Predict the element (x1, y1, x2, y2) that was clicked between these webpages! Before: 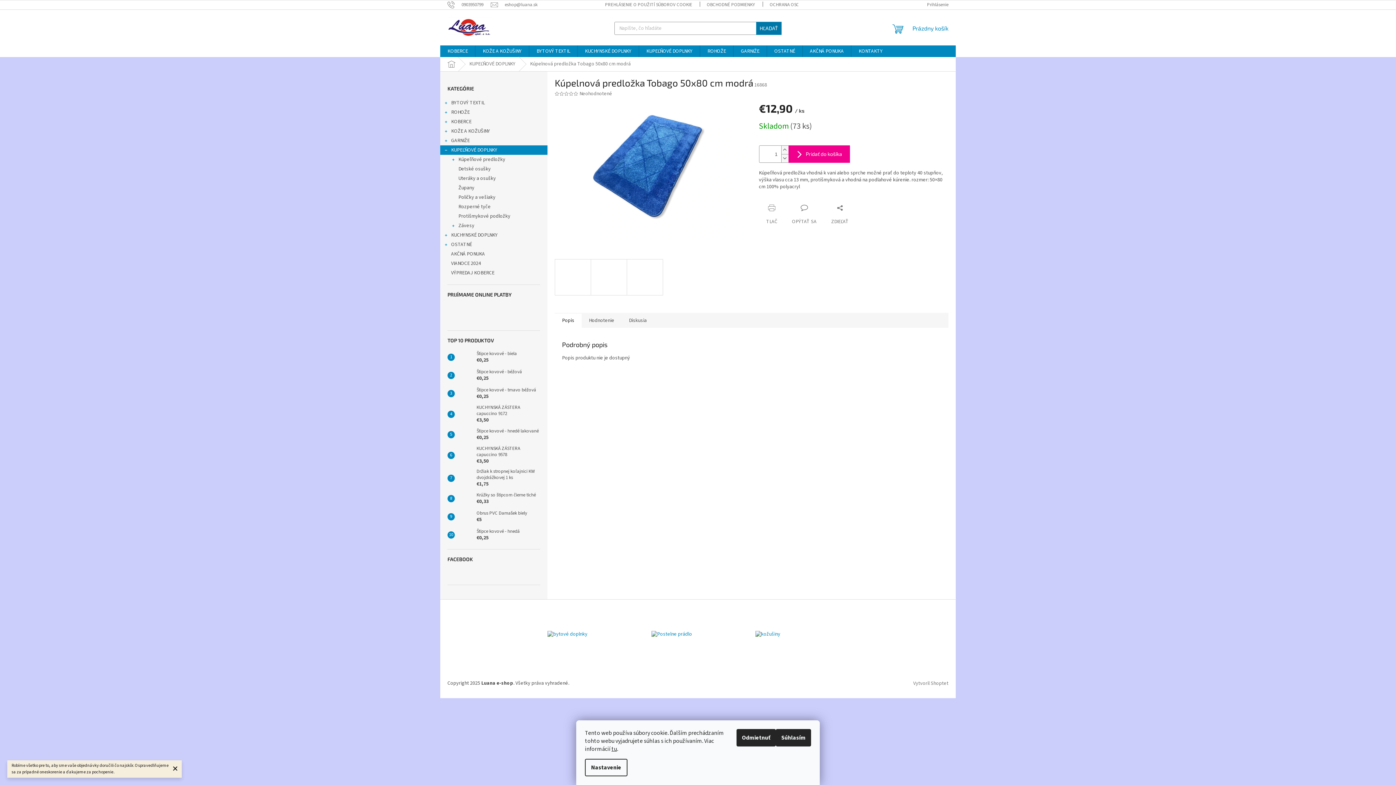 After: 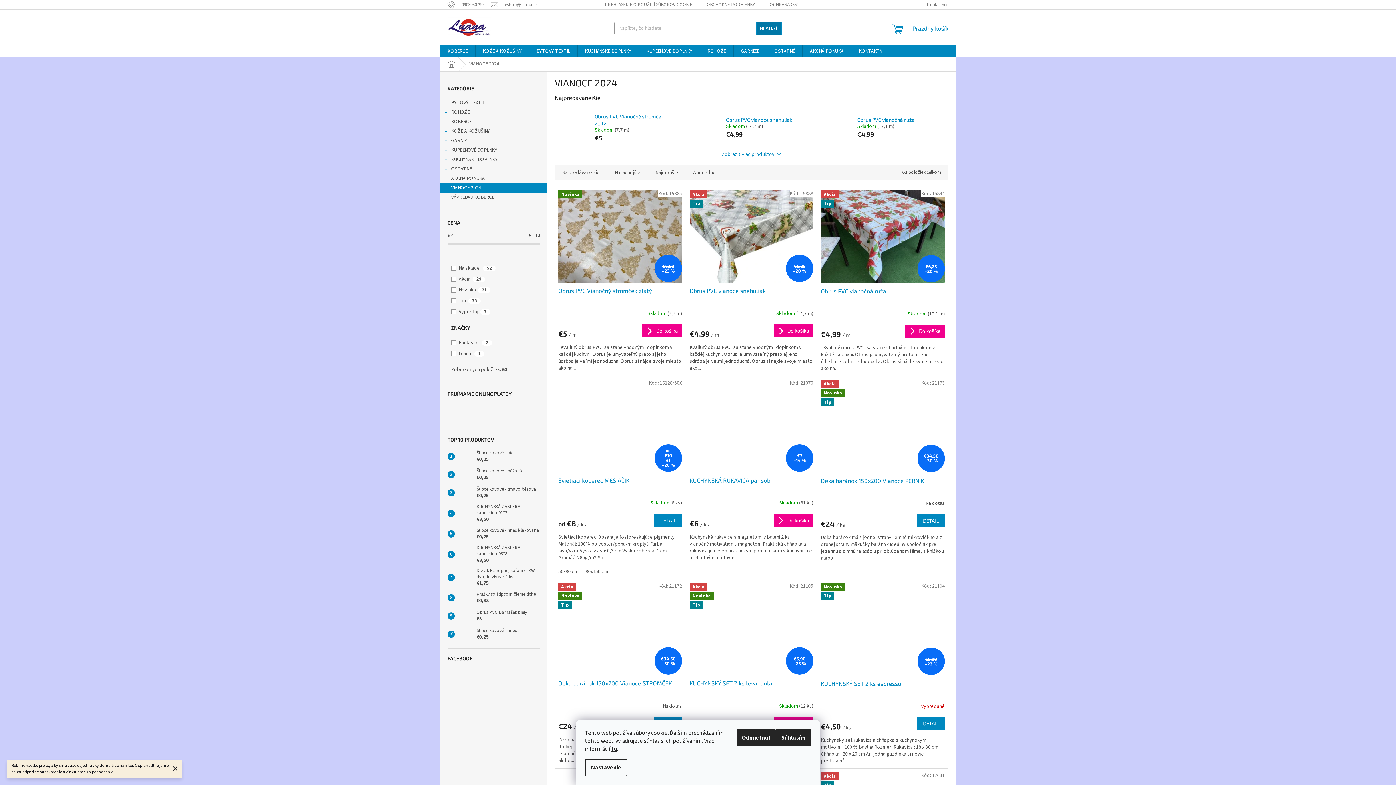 Action: label: VIANOCE 2024  bbox: (440, 258, 547, 268)